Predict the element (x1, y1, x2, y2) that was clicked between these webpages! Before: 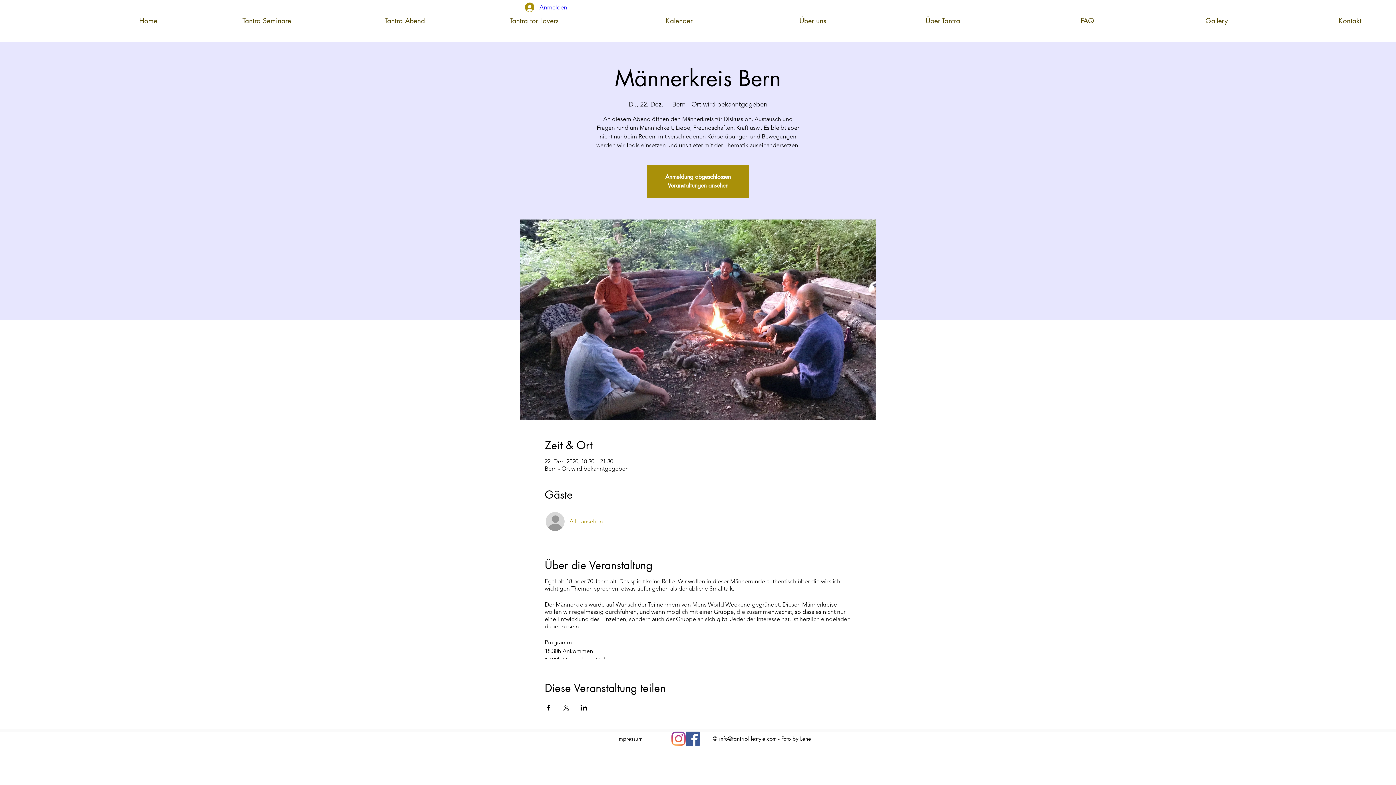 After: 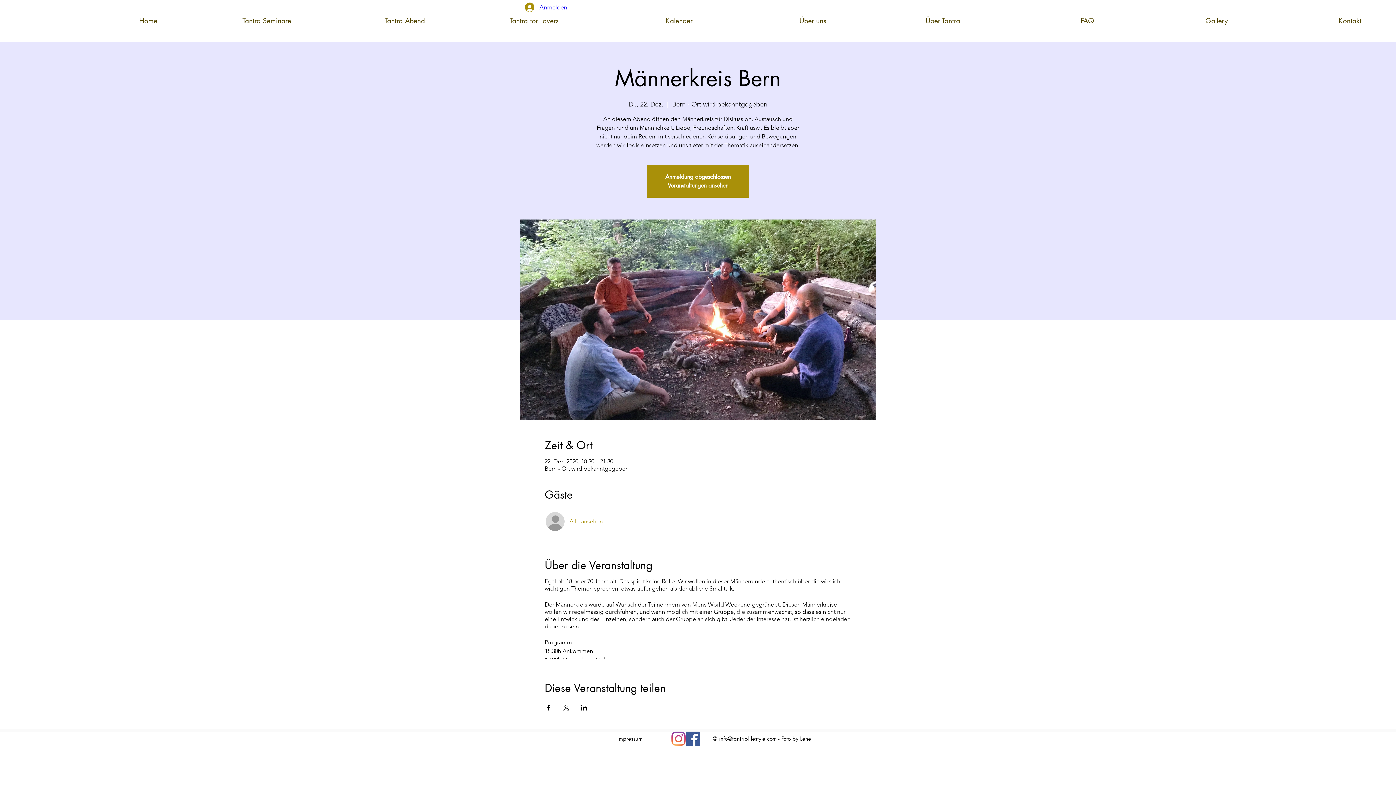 Action: bbox: (671, 732, 685, 746) label: Insta